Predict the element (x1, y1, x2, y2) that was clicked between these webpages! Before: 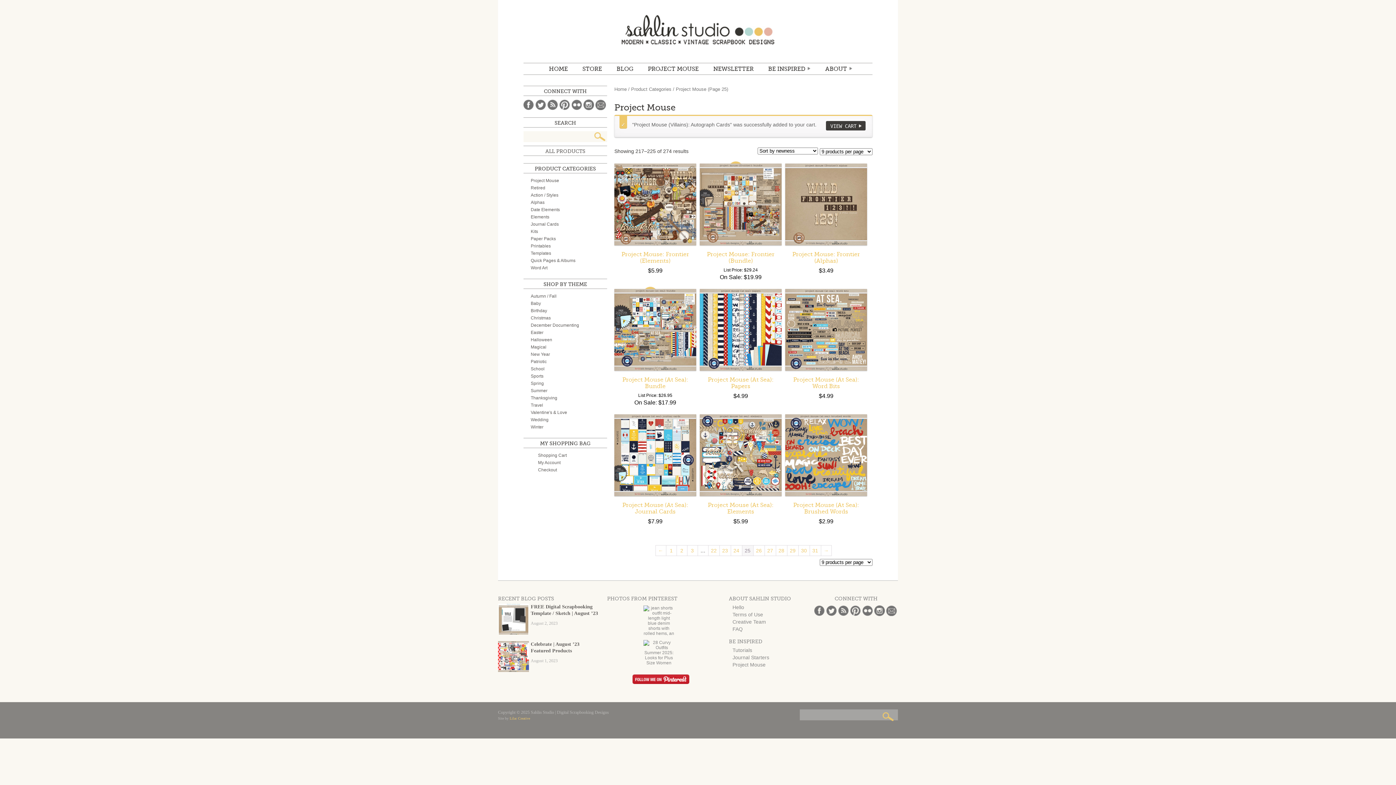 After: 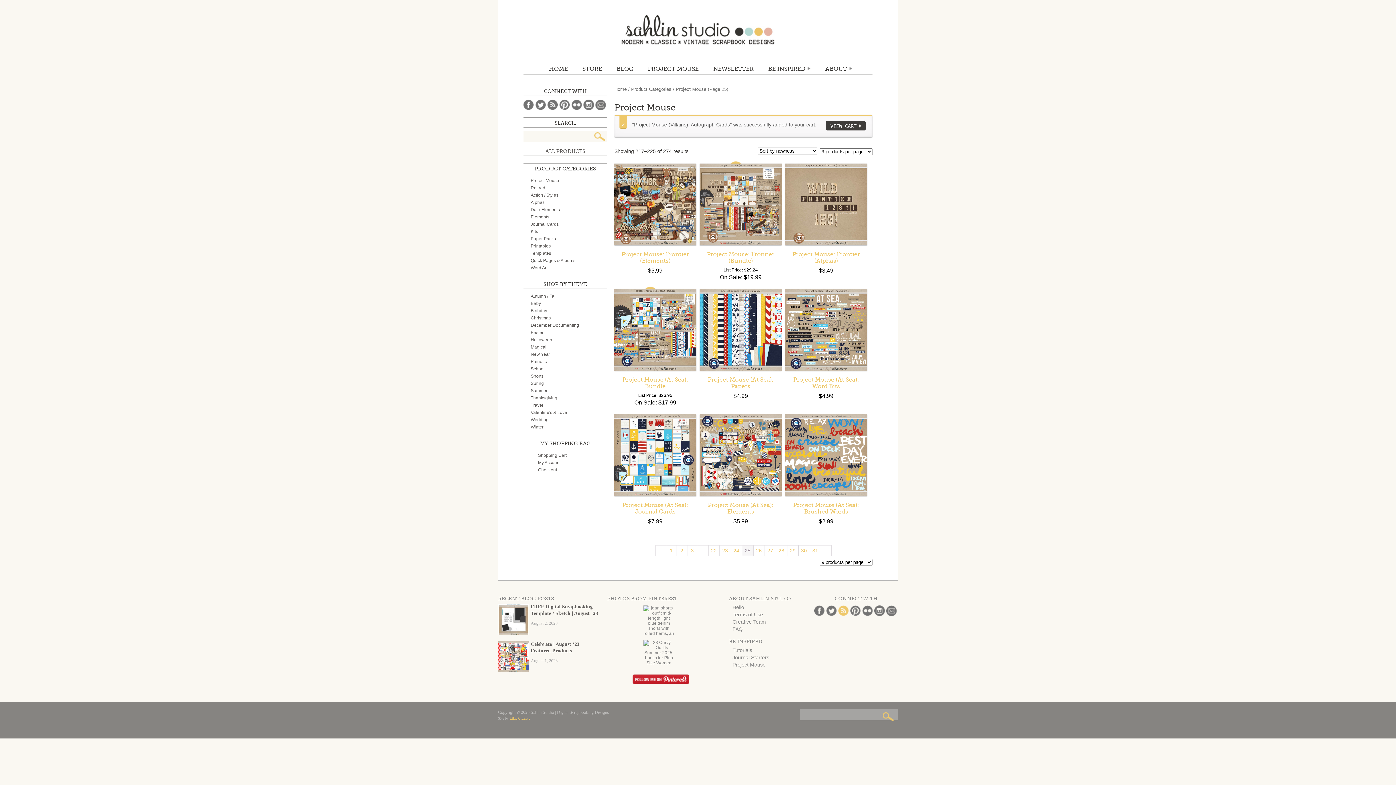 Action: bbox: (838, 605, 849, 616) label: Blog Feed